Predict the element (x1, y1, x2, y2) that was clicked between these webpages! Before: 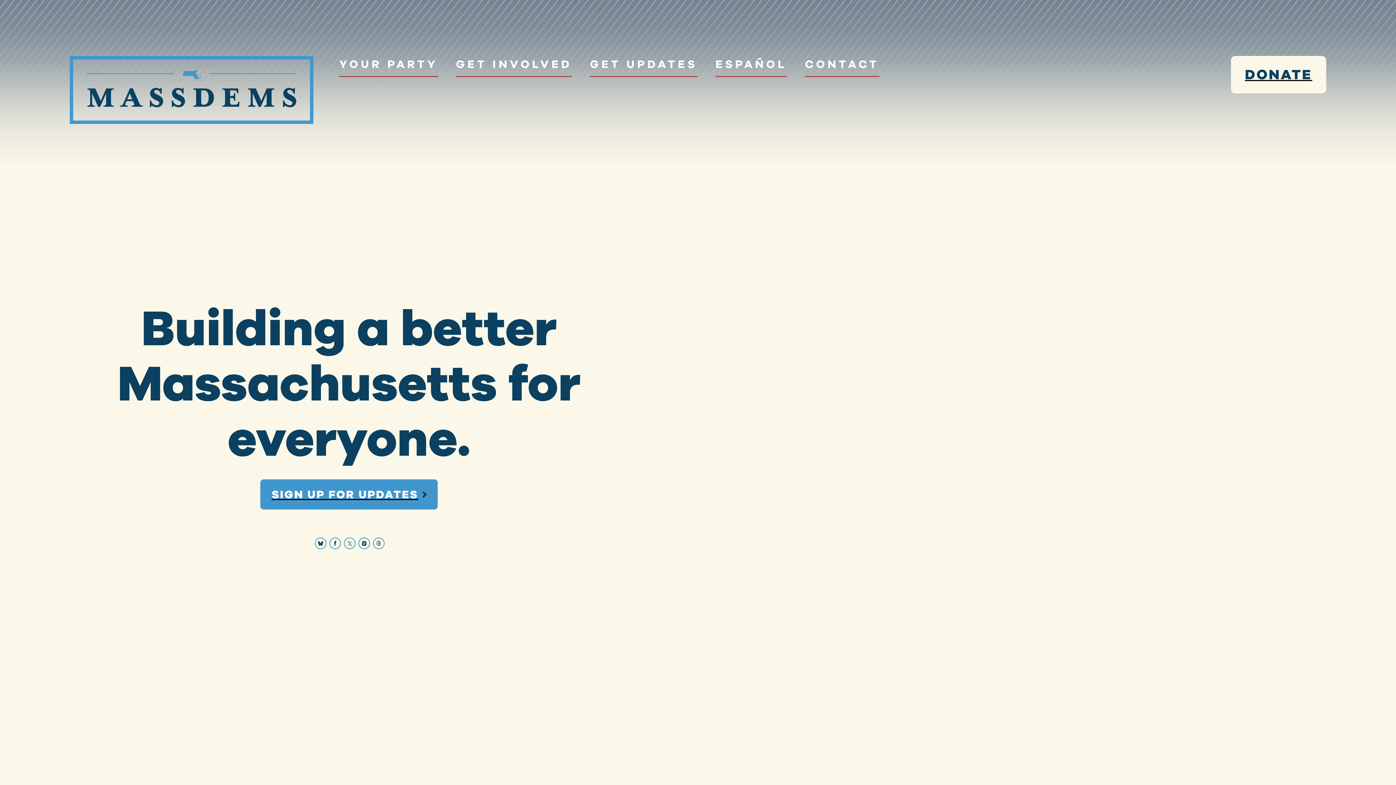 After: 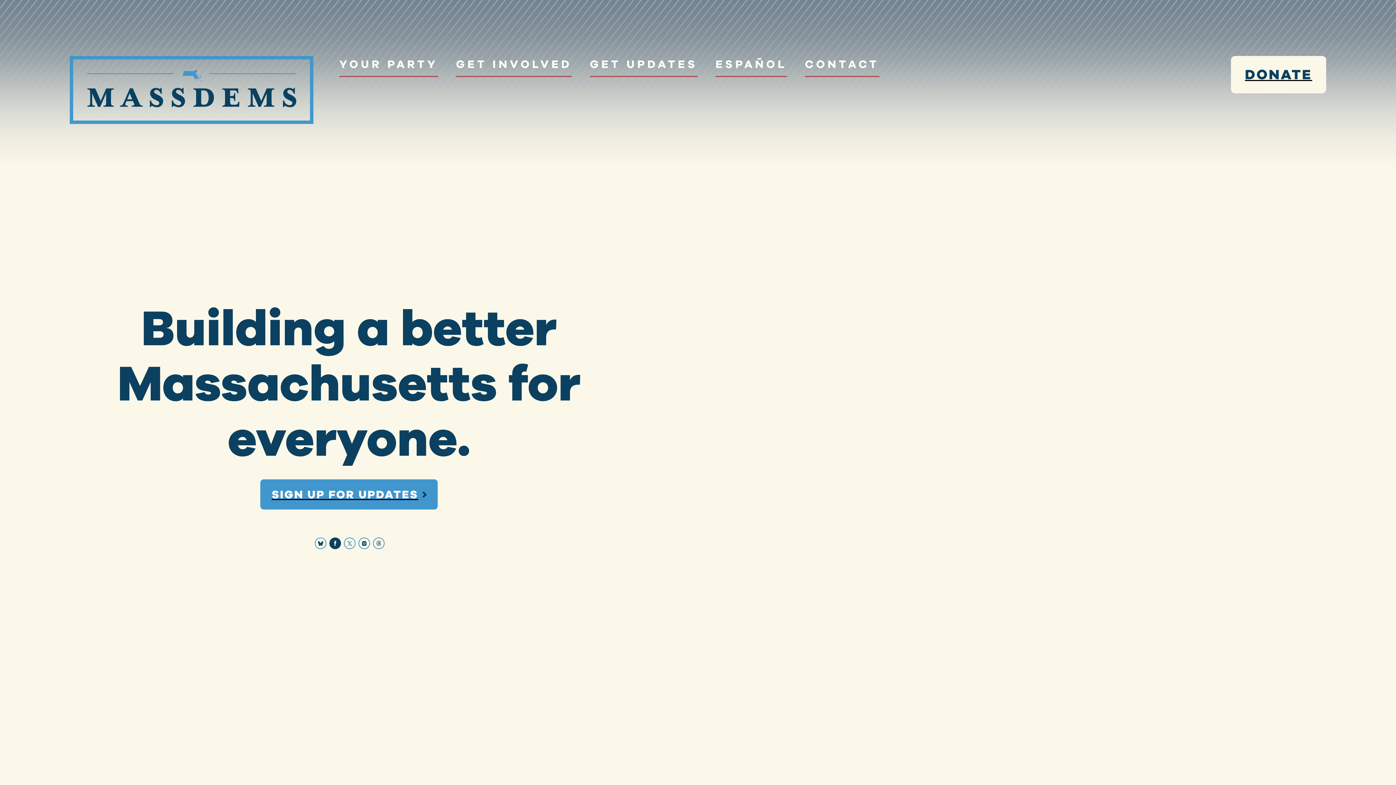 Action: bbox: (329, 537, 341, 549) label: facebook